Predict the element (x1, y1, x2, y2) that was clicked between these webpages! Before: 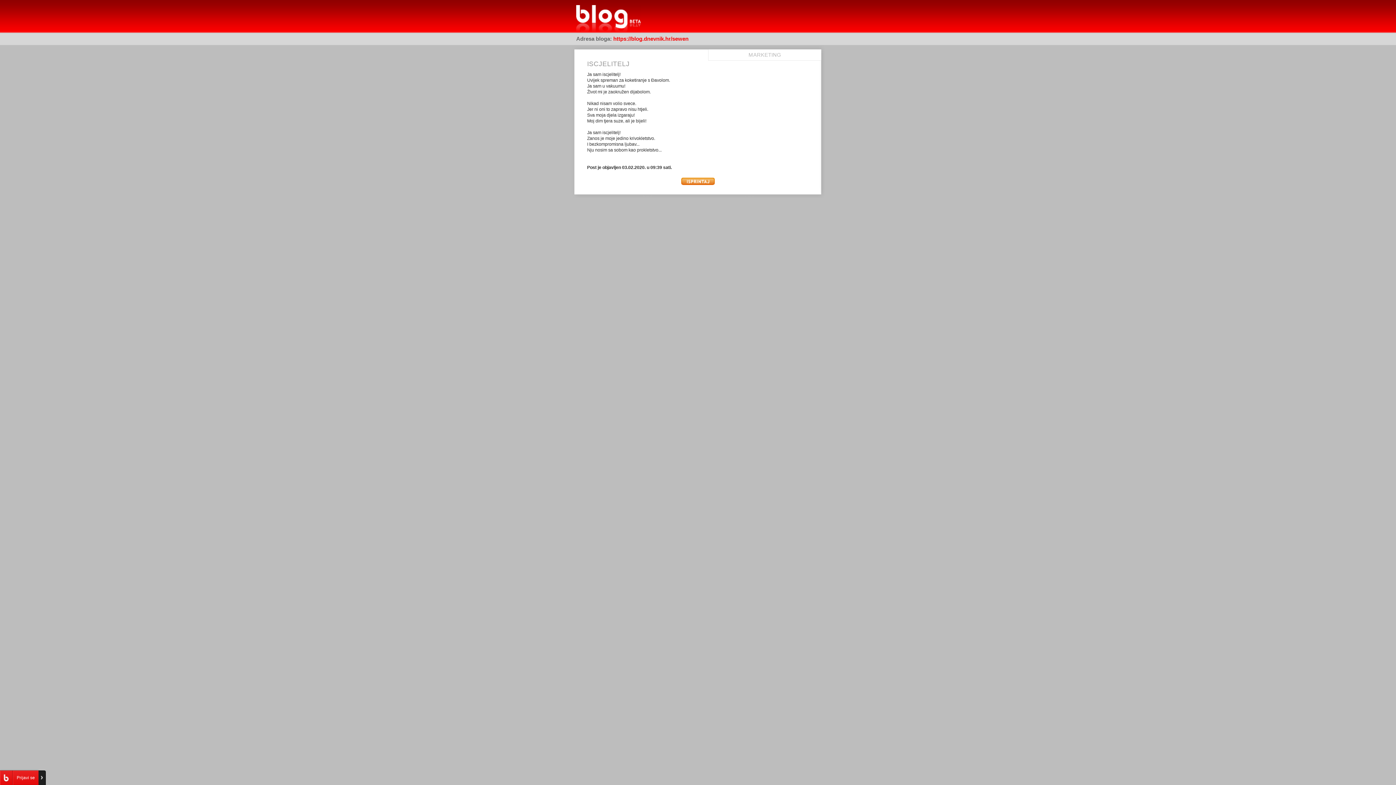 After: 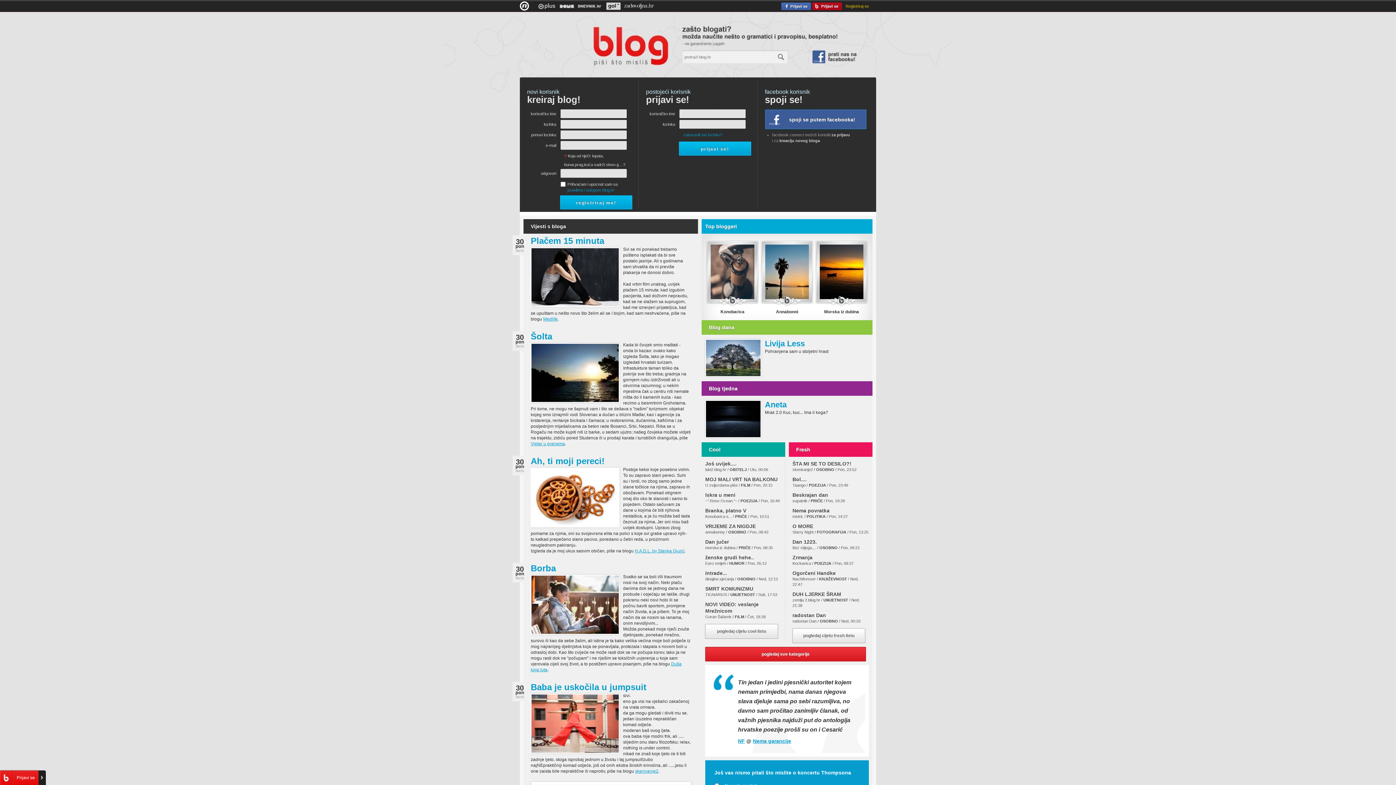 Action: bbox: (576, 5, 628, 32) label: Pregled posta